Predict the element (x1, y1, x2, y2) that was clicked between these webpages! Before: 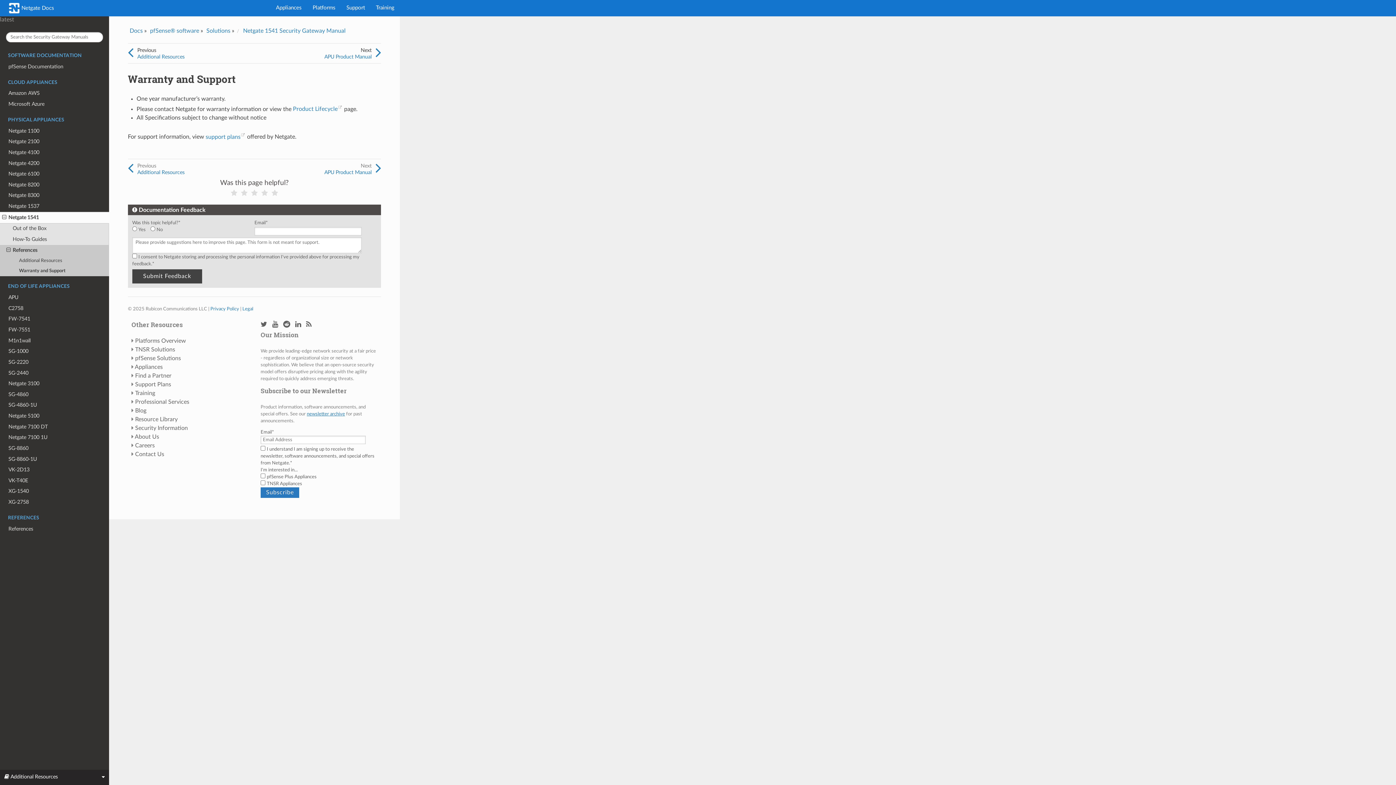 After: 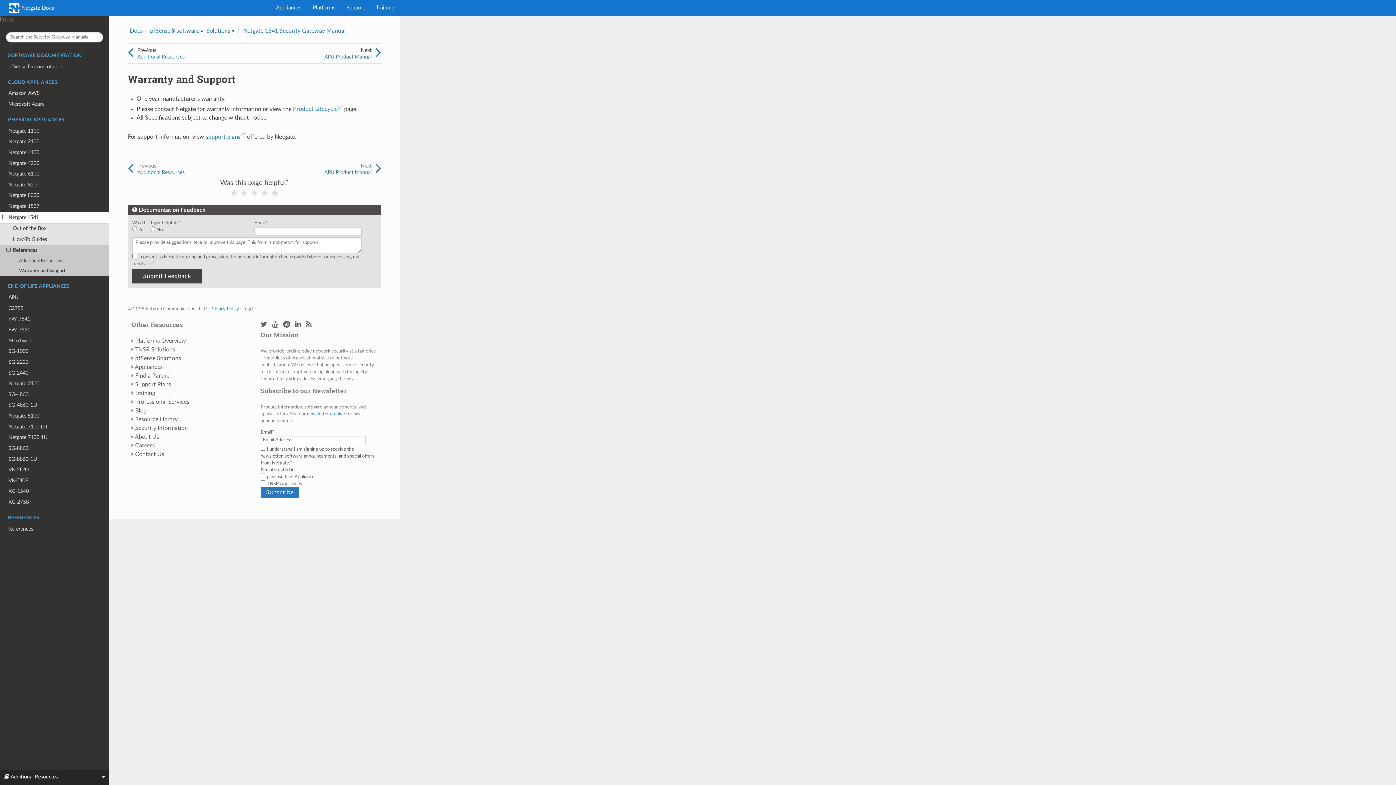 Action: bbox: (295, 321, 301, 328)